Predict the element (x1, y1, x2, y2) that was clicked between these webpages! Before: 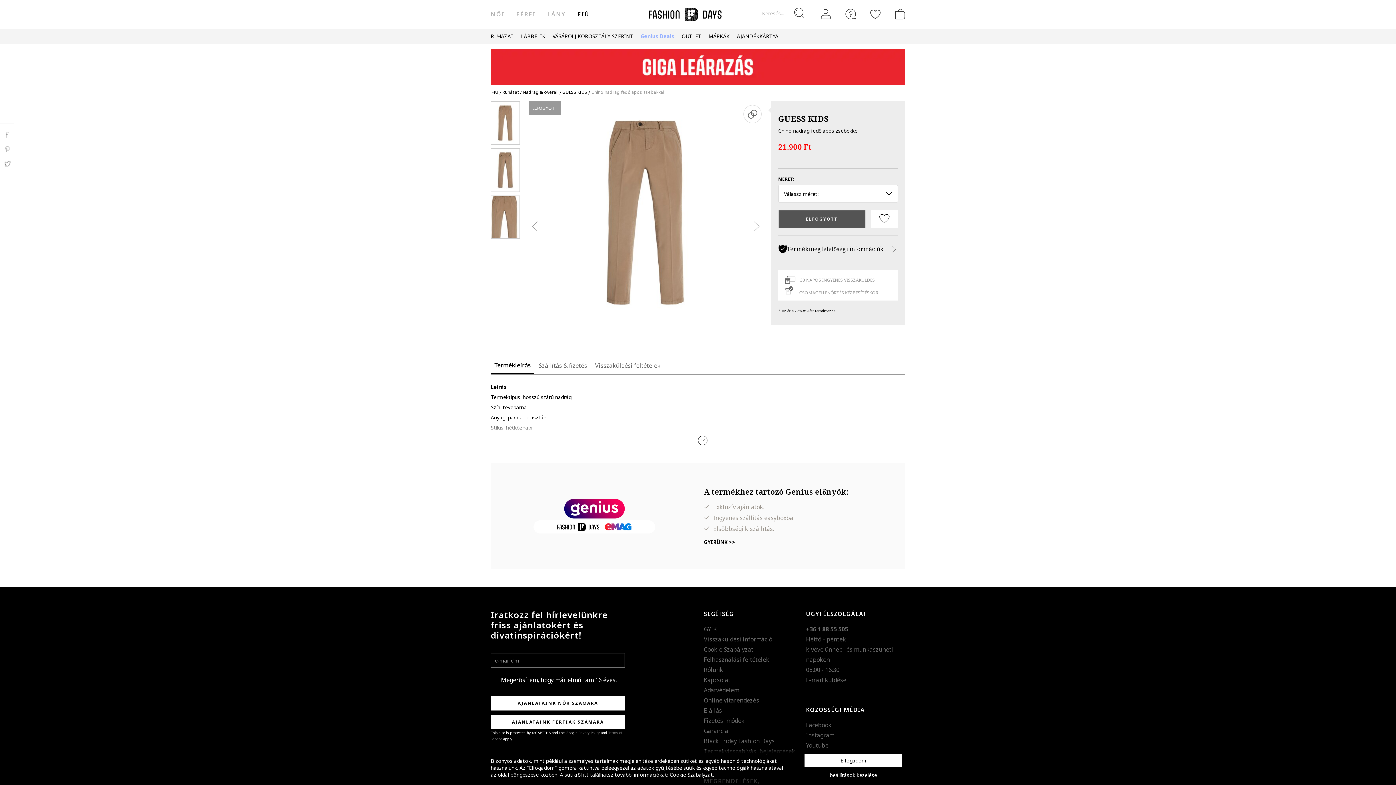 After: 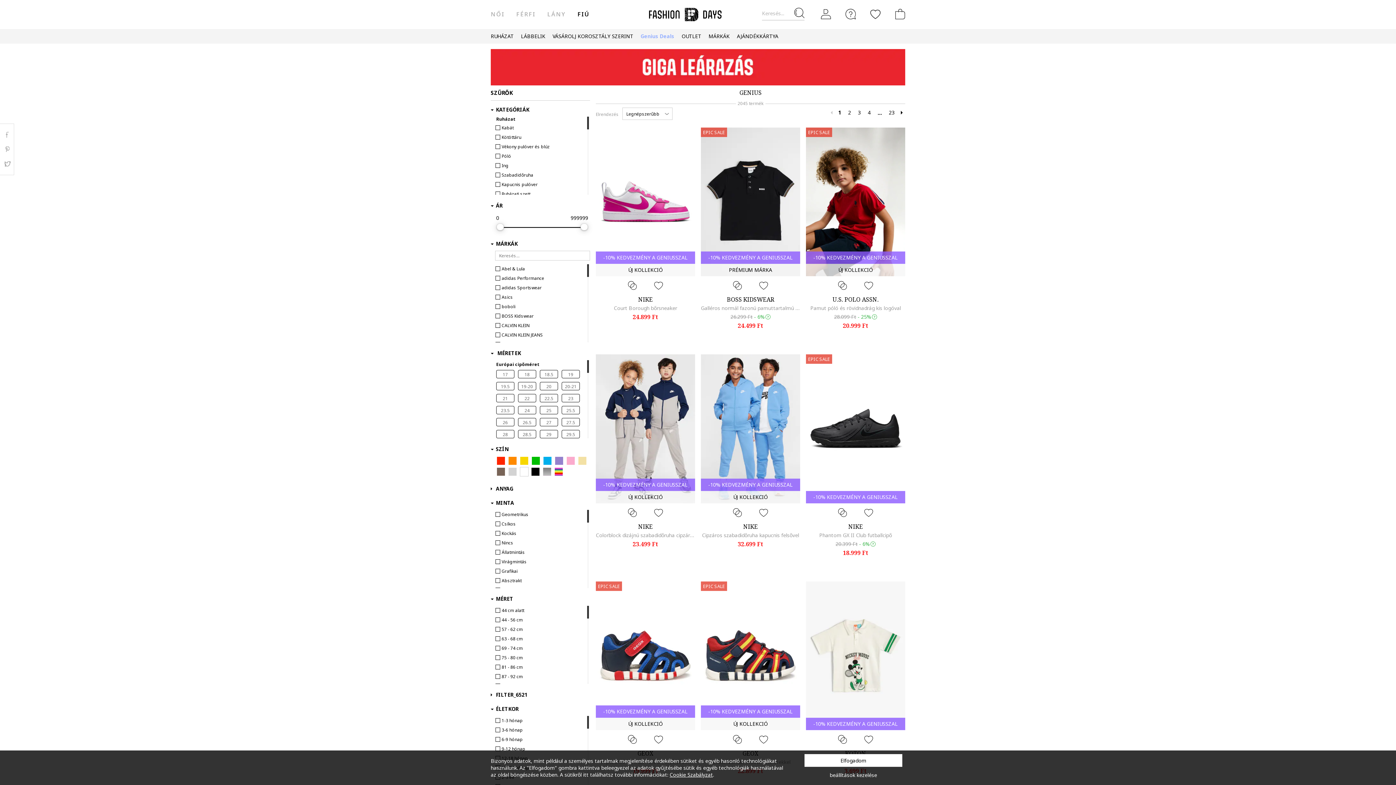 Action: label: Genius Deals bbox: (640, 29, 674, 43)